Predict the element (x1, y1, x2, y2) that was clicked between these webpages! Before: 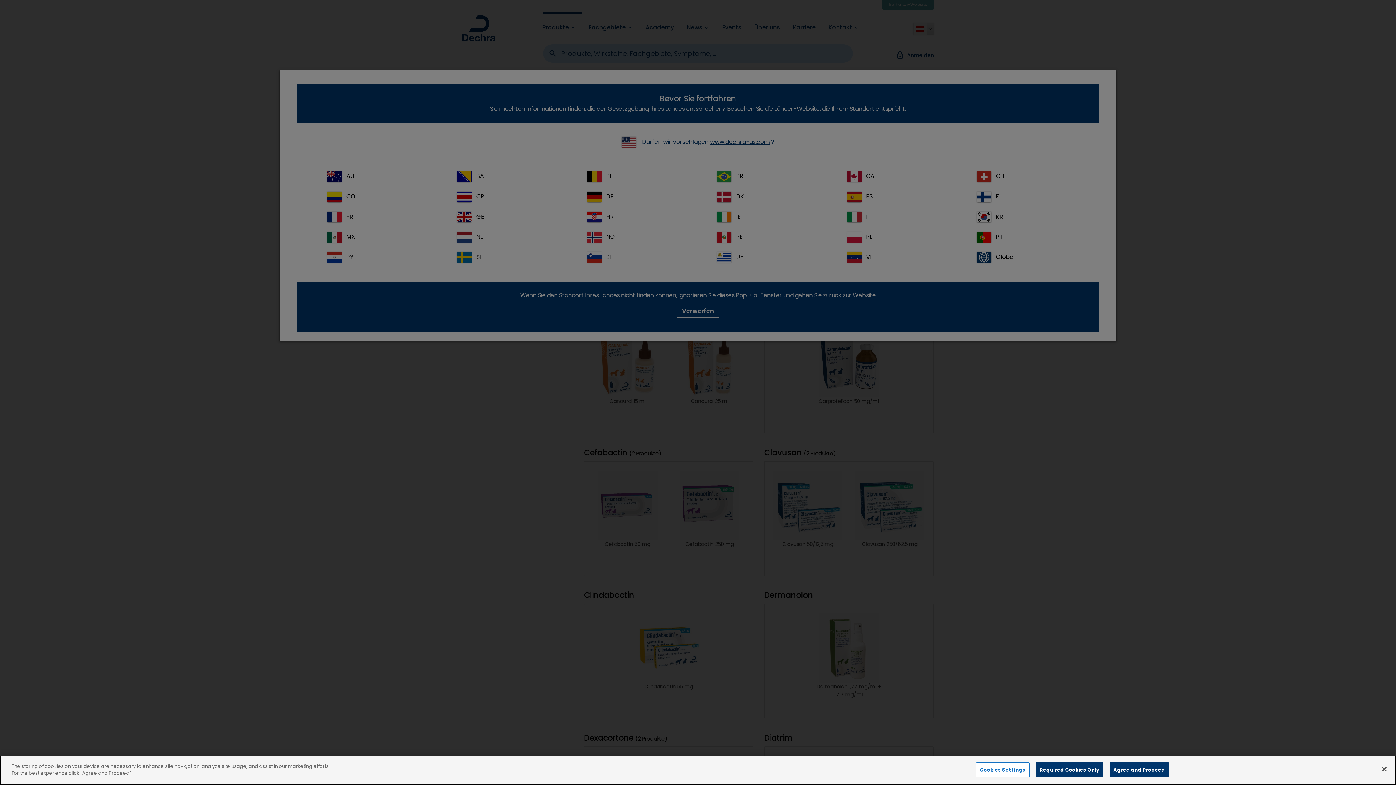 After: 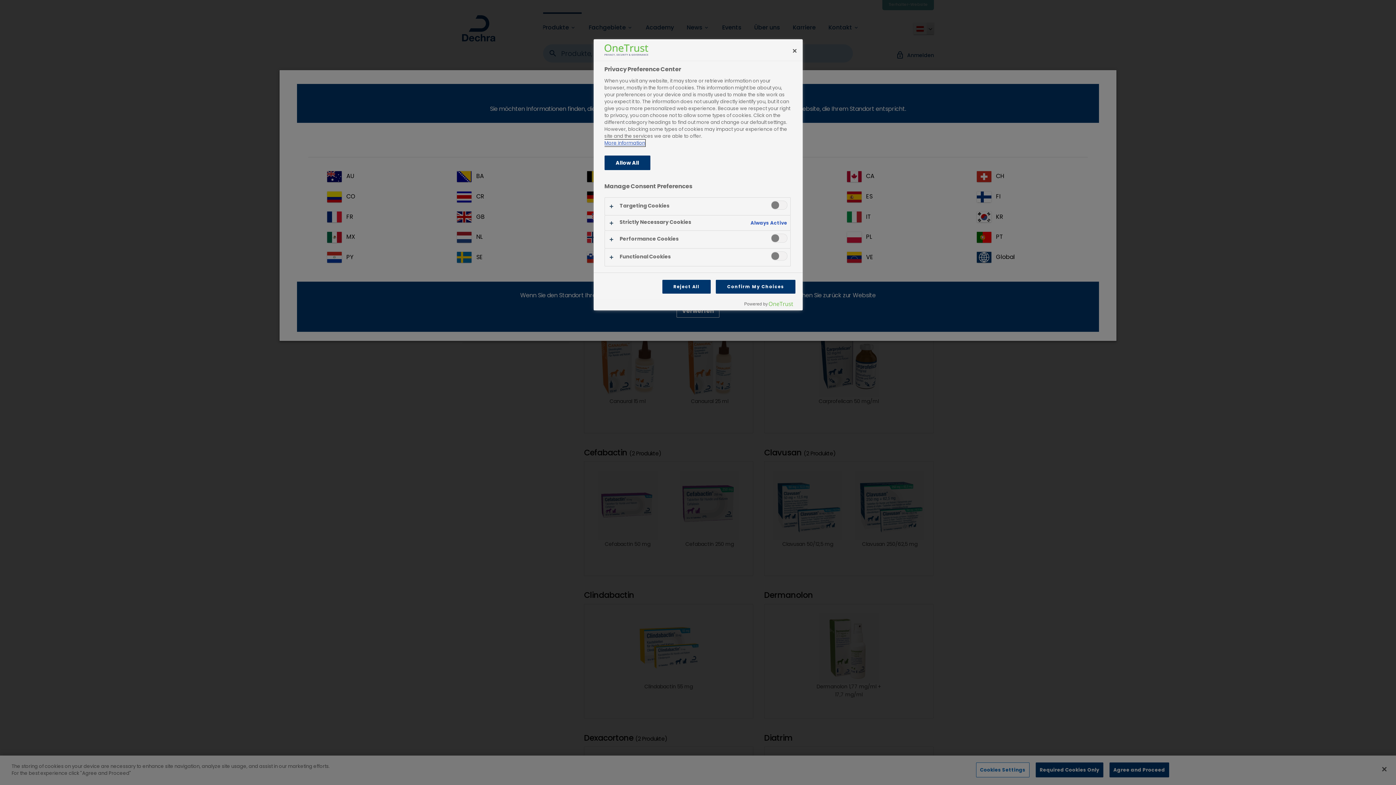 Action: label: Cookies Settings bbox: (976, 762, 1029, 777)